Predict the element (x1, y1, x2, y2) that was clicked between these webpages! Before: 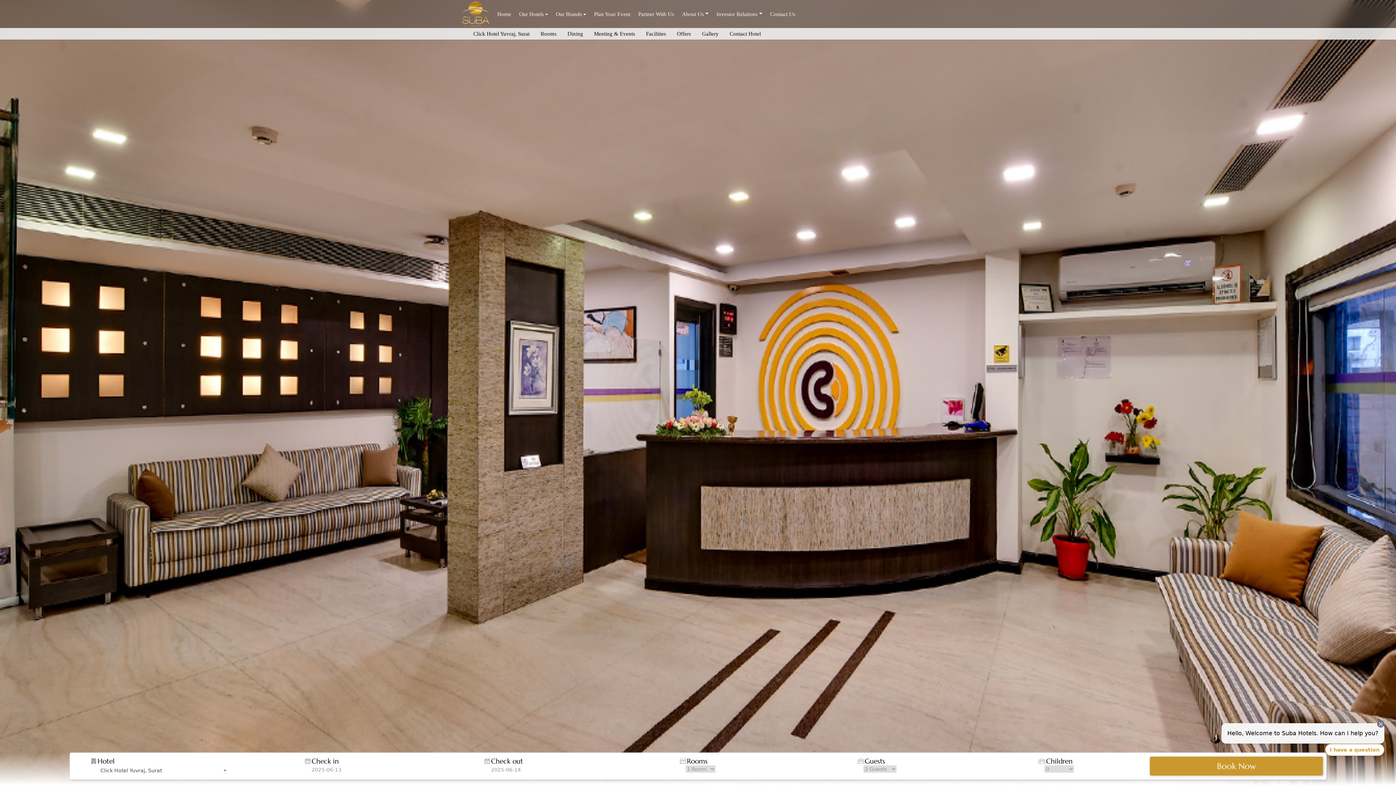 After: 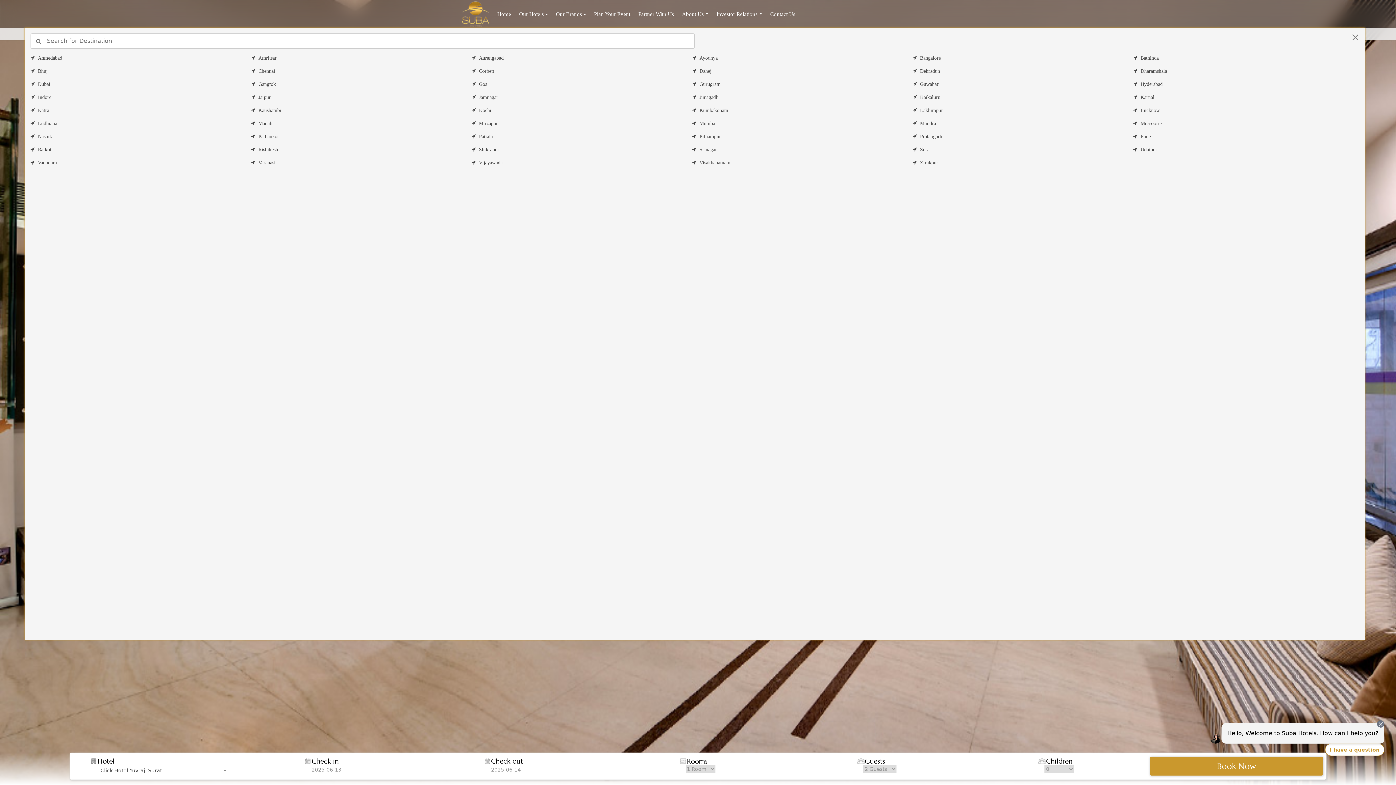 Action: bbox: (519, 7, 548, 20) label: Our Hotels 